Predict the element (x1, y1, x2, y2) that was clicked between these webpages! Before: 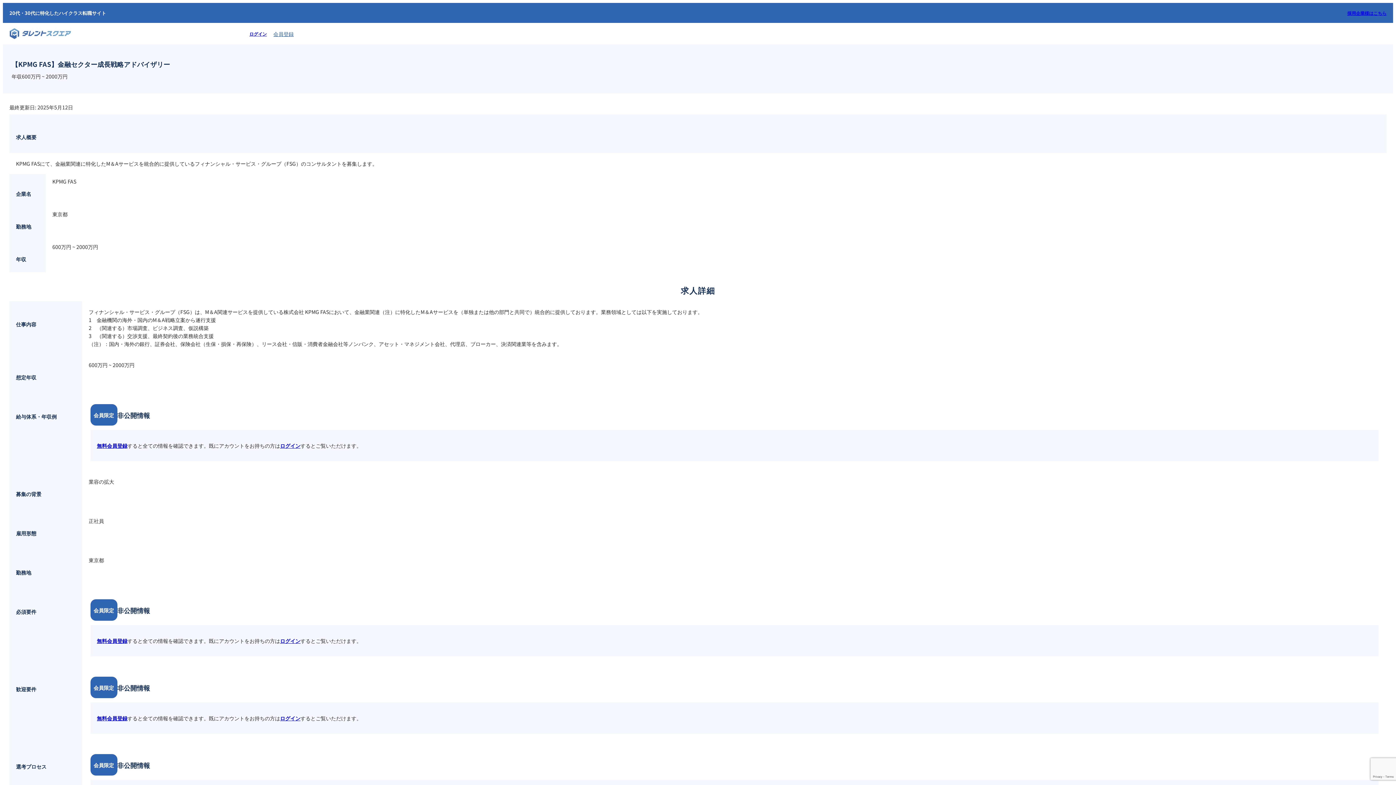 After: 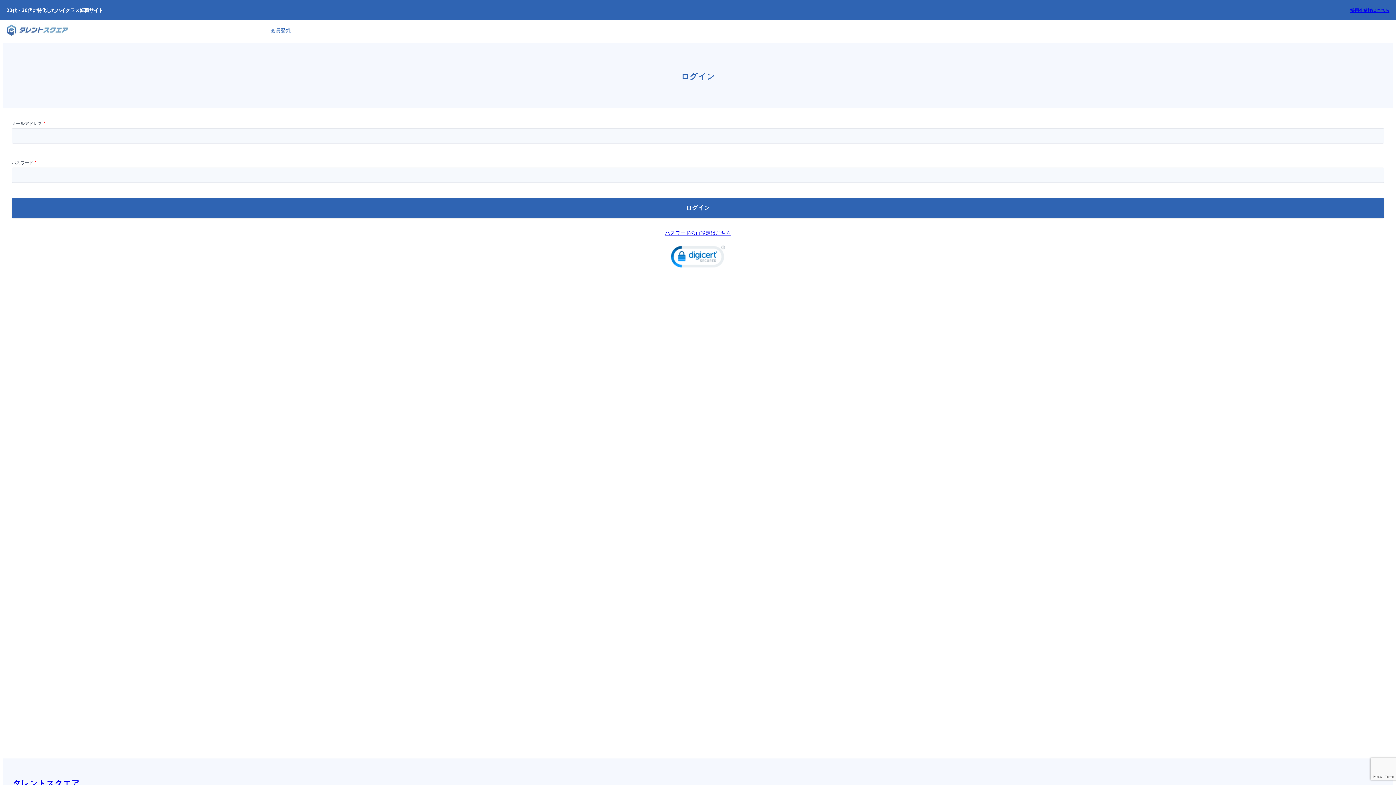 Action: bbox: (280, 637, 300, 644) label: ログイン